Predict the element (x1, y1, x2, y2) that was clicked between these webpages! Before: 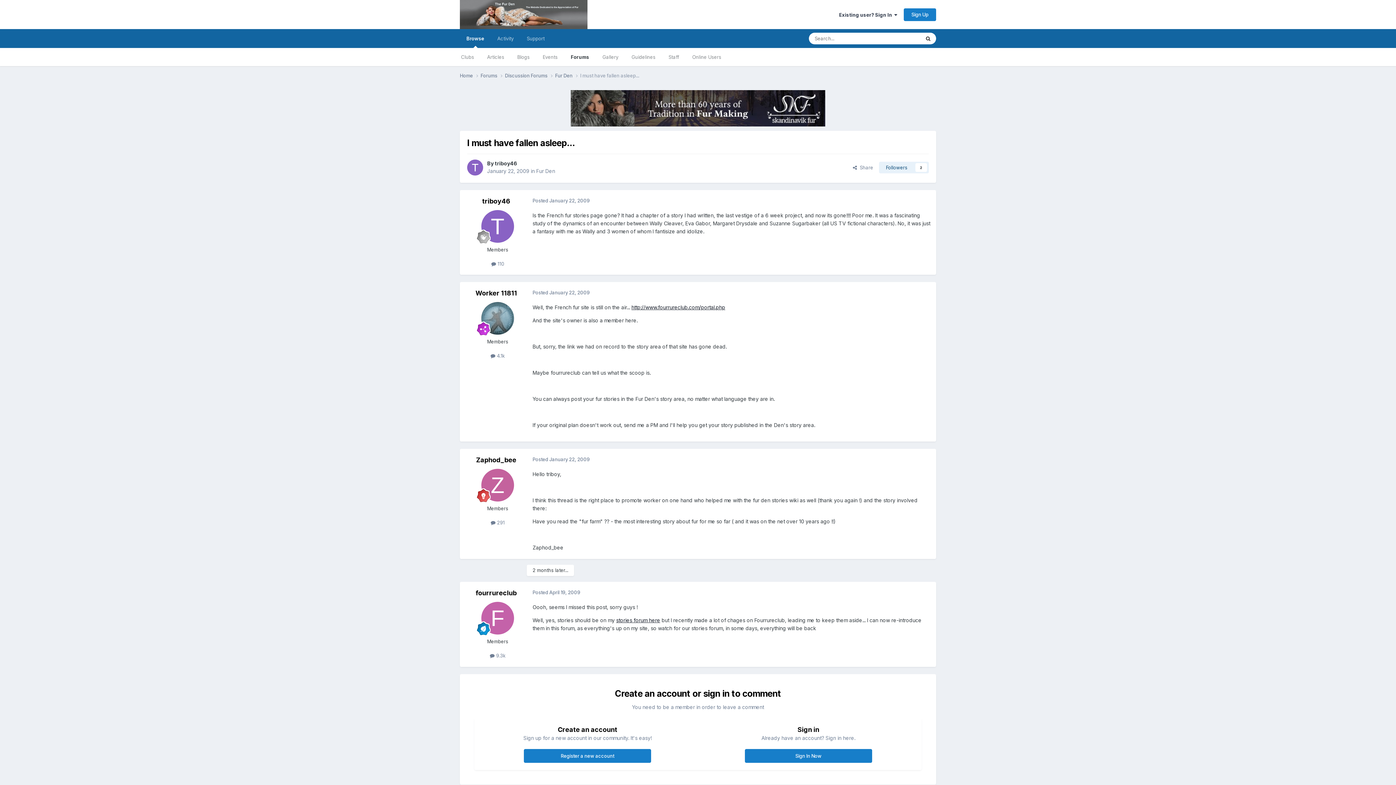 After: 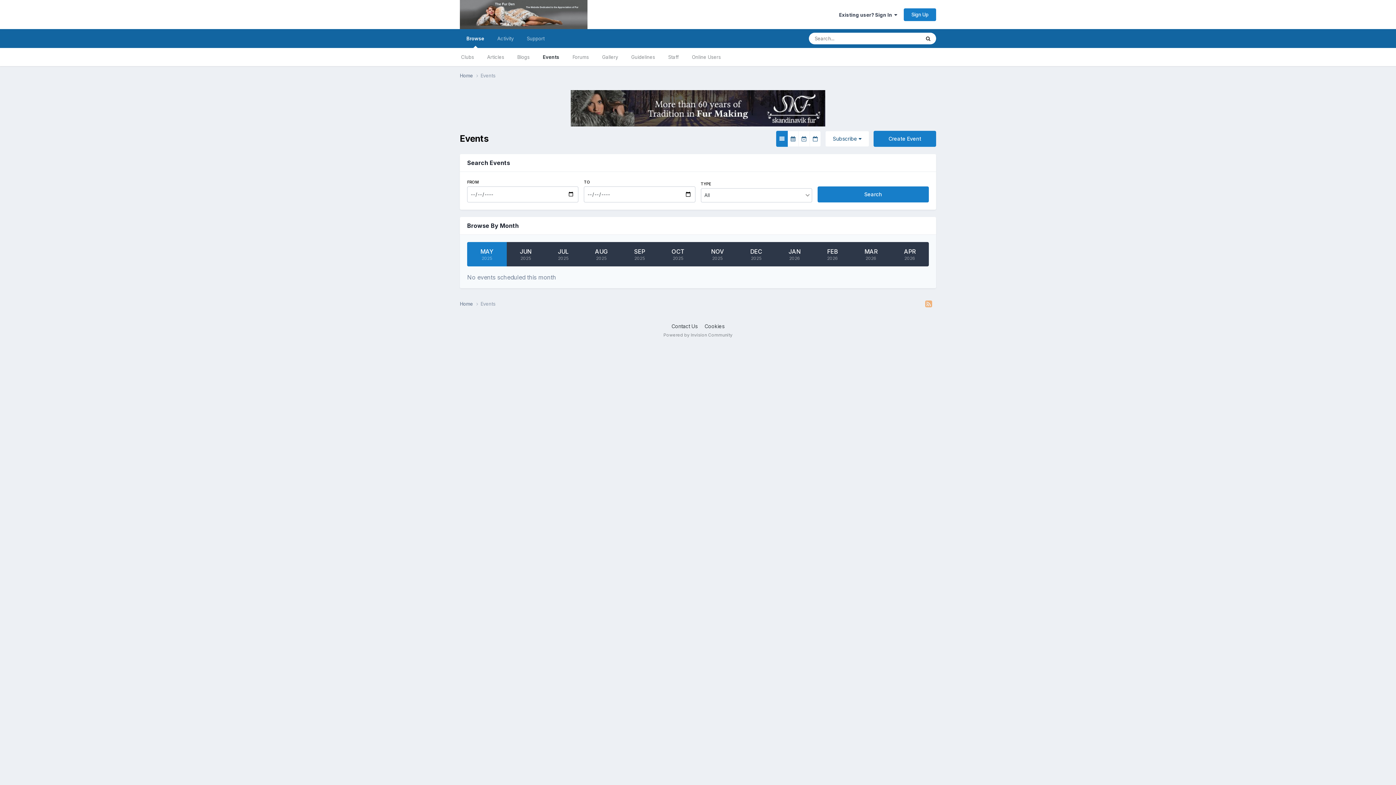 Action: label: Events bbox: (536, 48, 564, 66)